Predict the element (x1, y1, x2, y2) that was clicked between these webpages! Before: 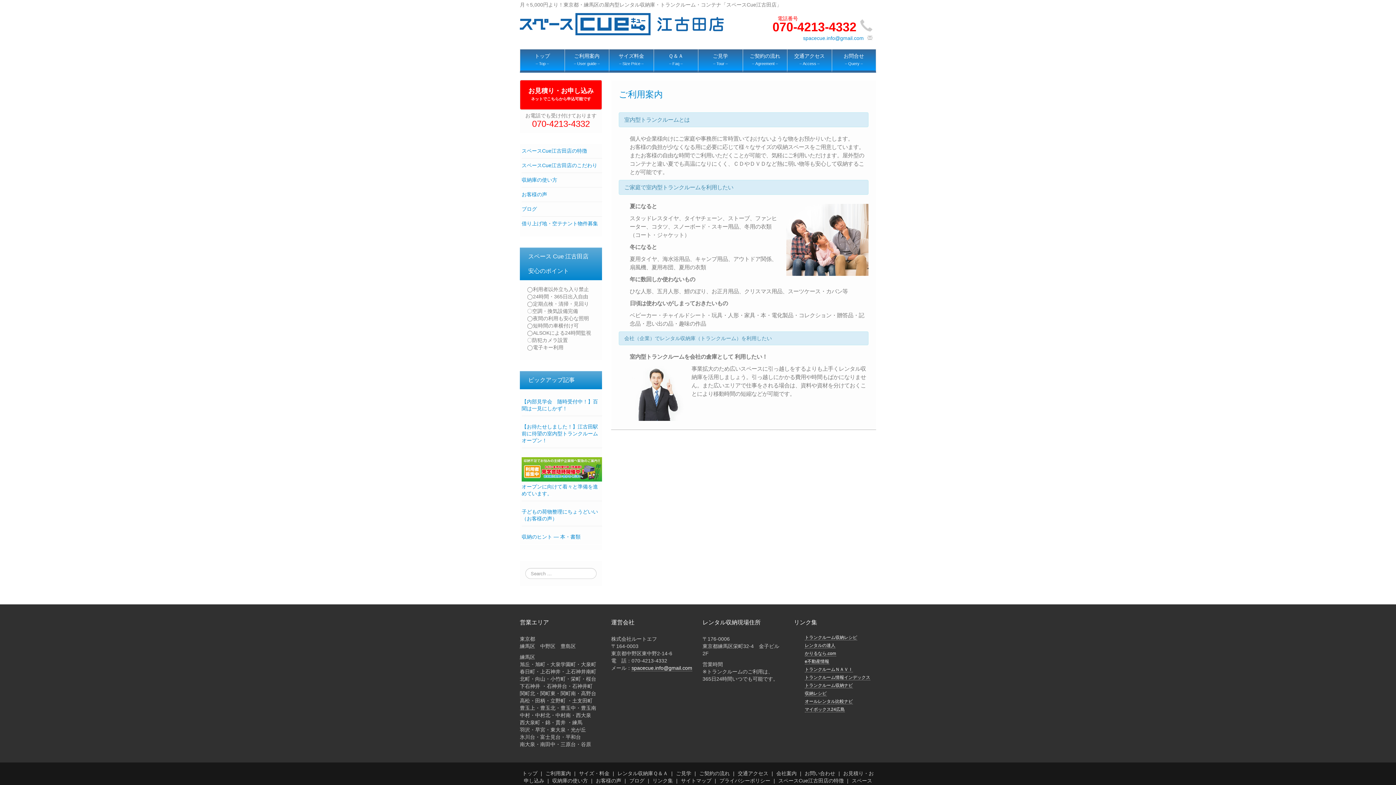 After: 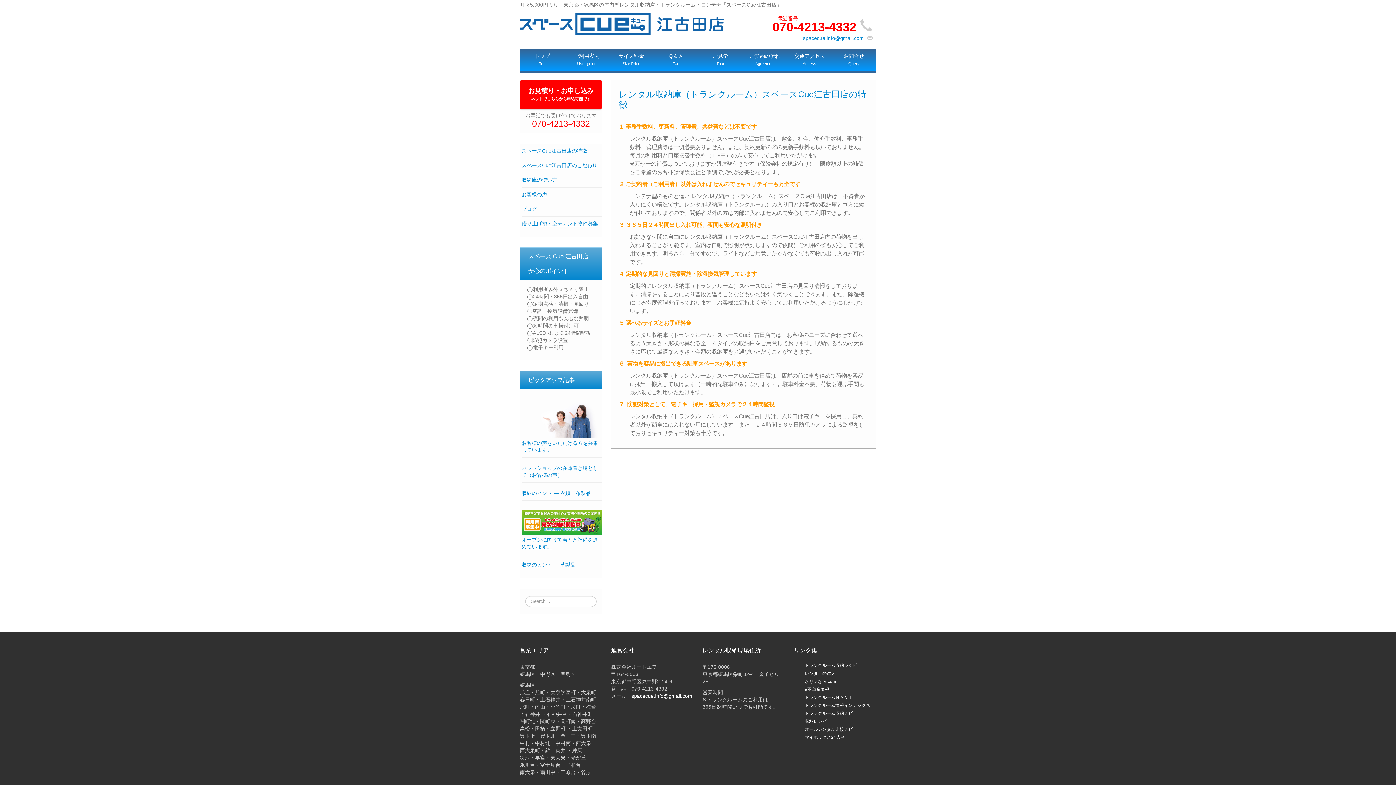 Action: bbox: (778, 778, 850, 784) label: スペースCue江古田店の特徴